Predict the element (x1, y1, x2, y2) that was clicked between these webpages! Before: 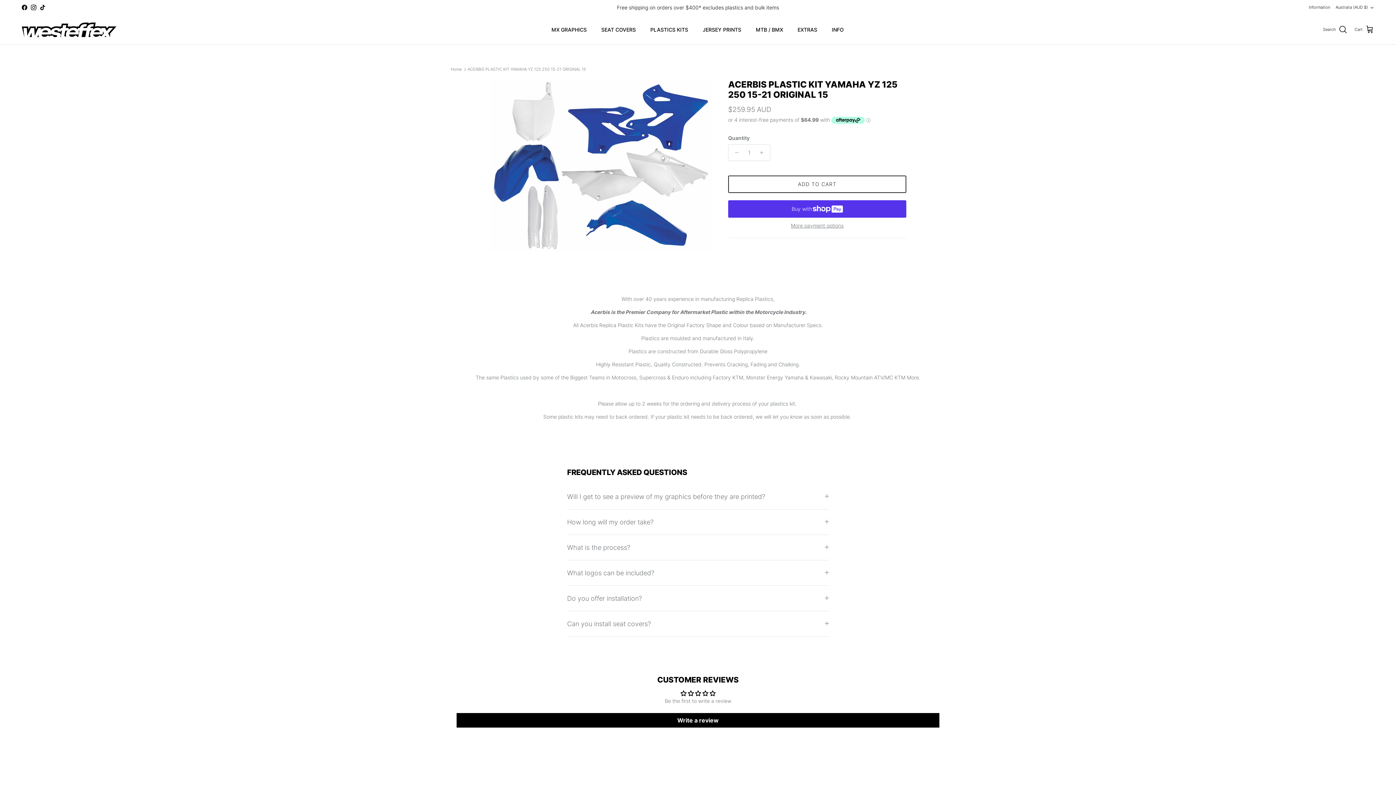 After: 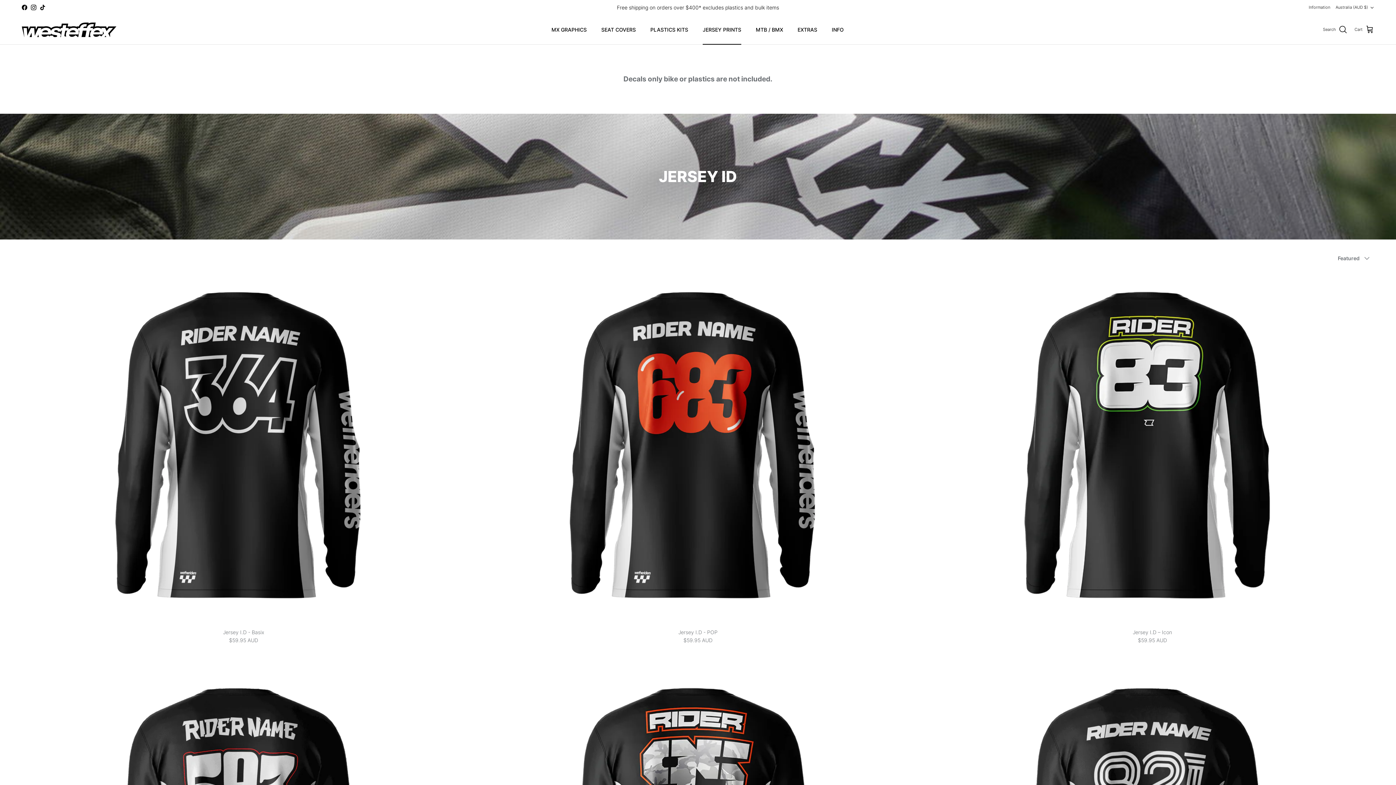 Action: label: JERSEY PRINTS bbox: (696, 17, 748, 41)